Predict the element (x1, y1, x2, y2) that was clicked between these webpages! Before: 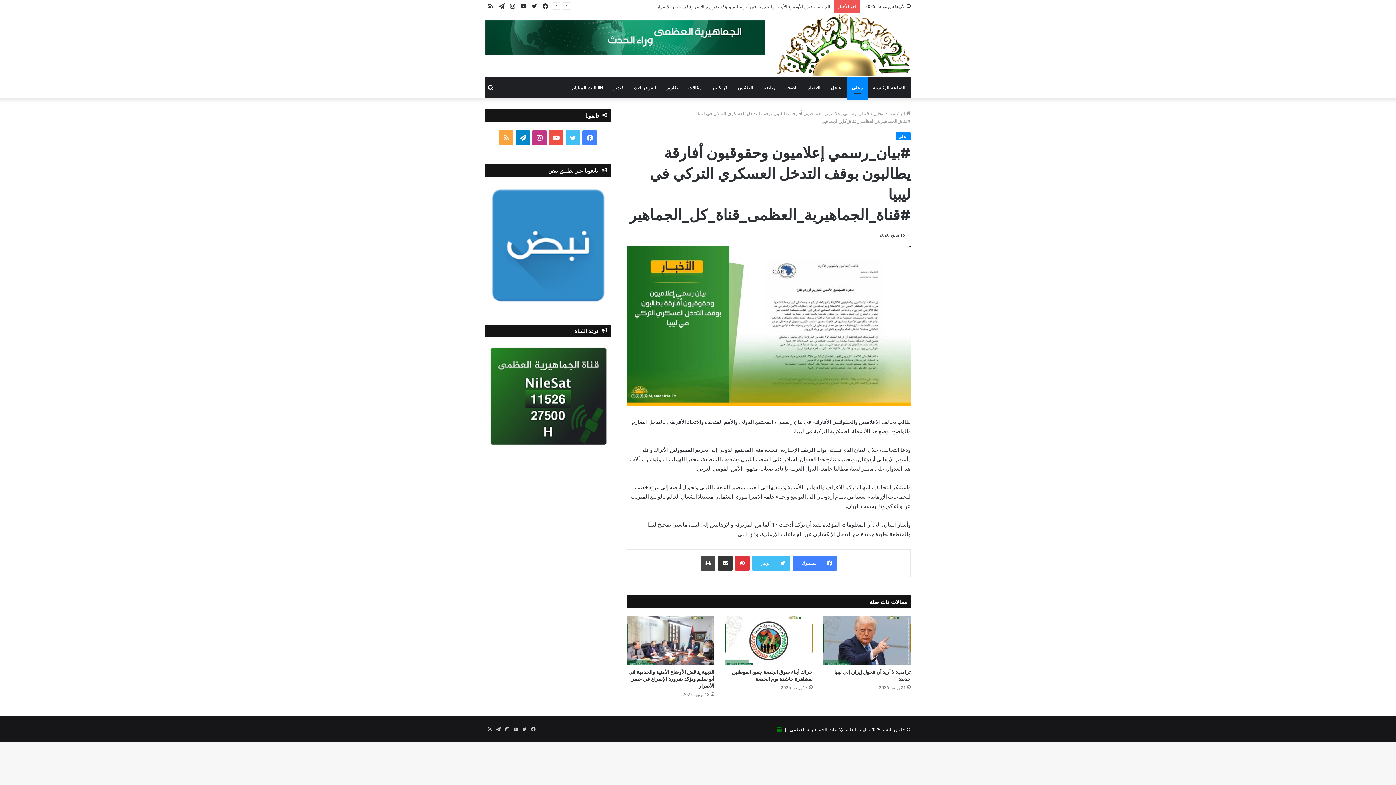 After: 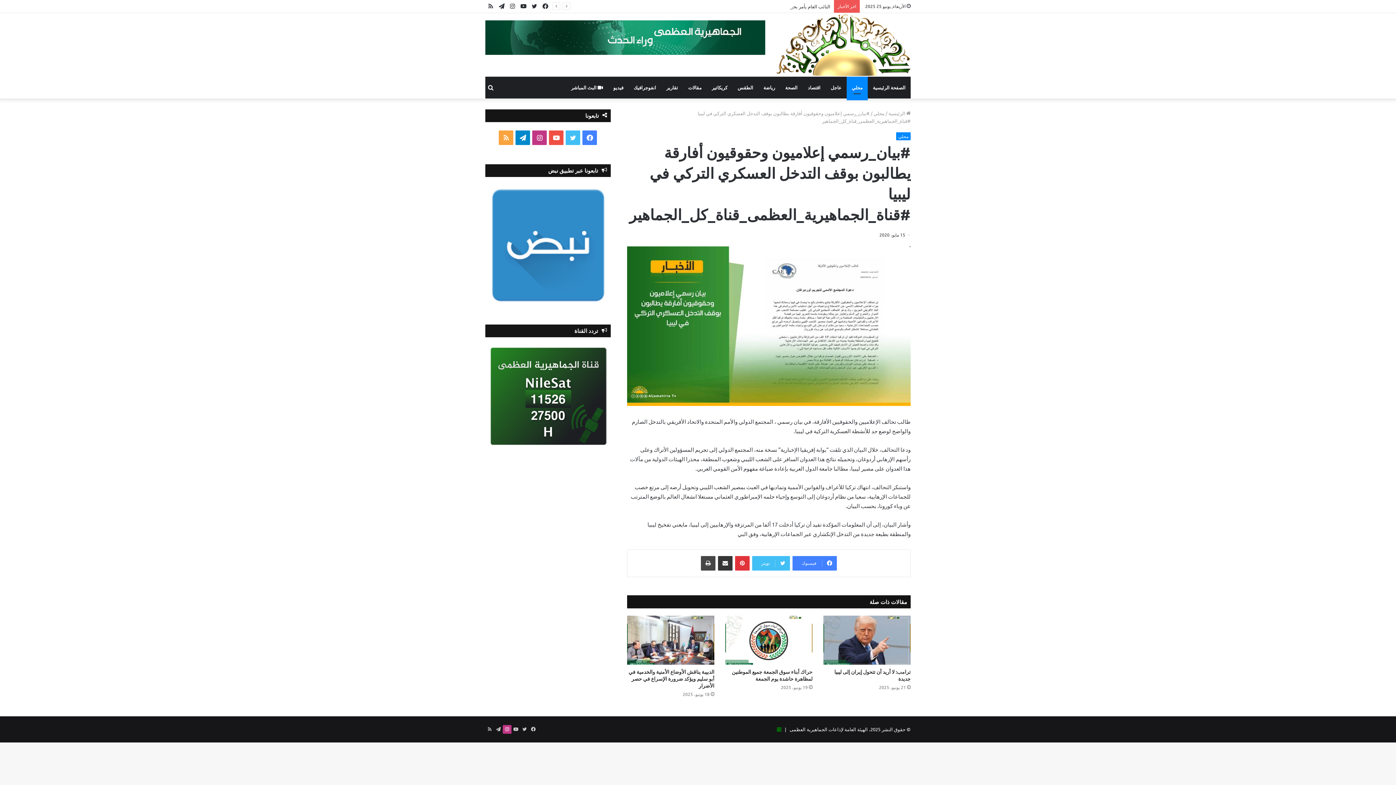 Action: bbox: (502, 725, 511, 734) label: انستقرام